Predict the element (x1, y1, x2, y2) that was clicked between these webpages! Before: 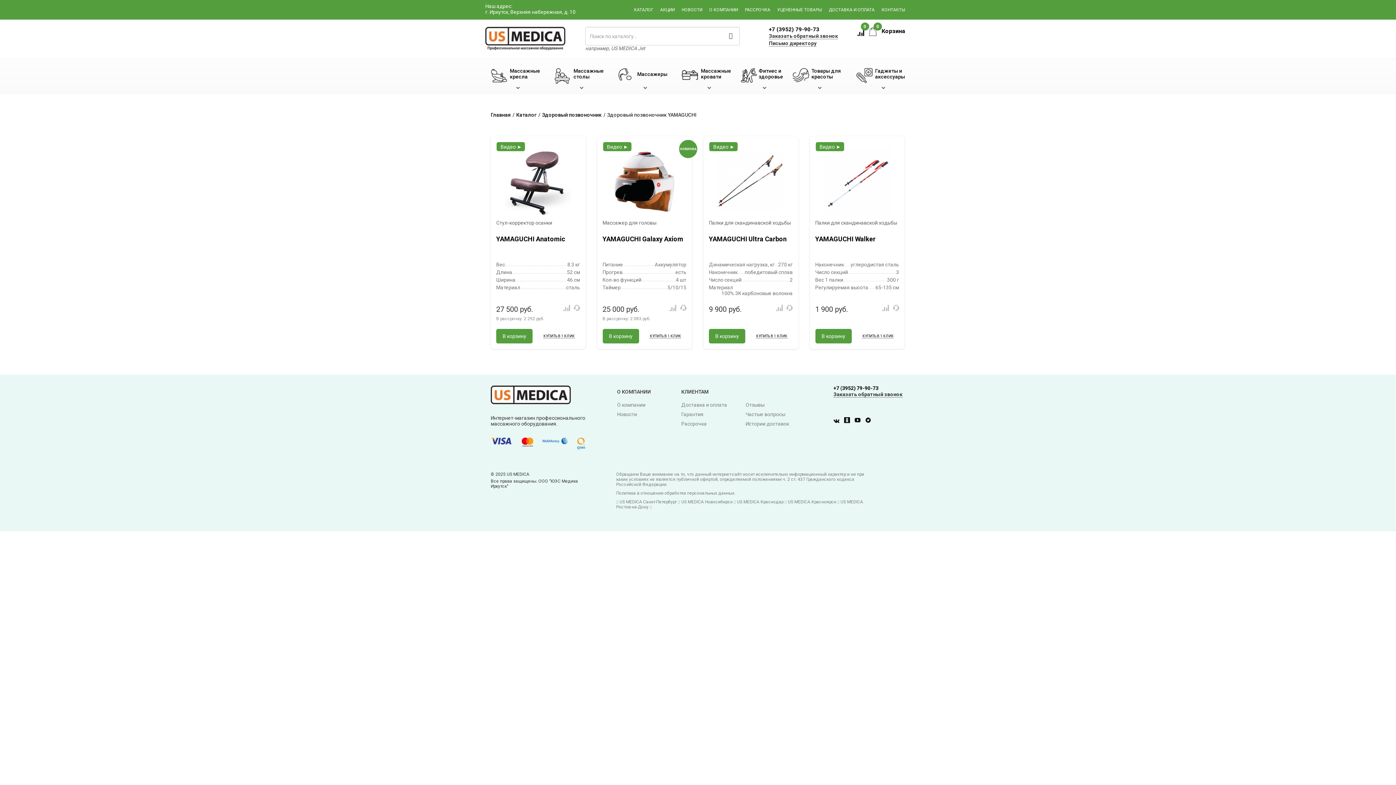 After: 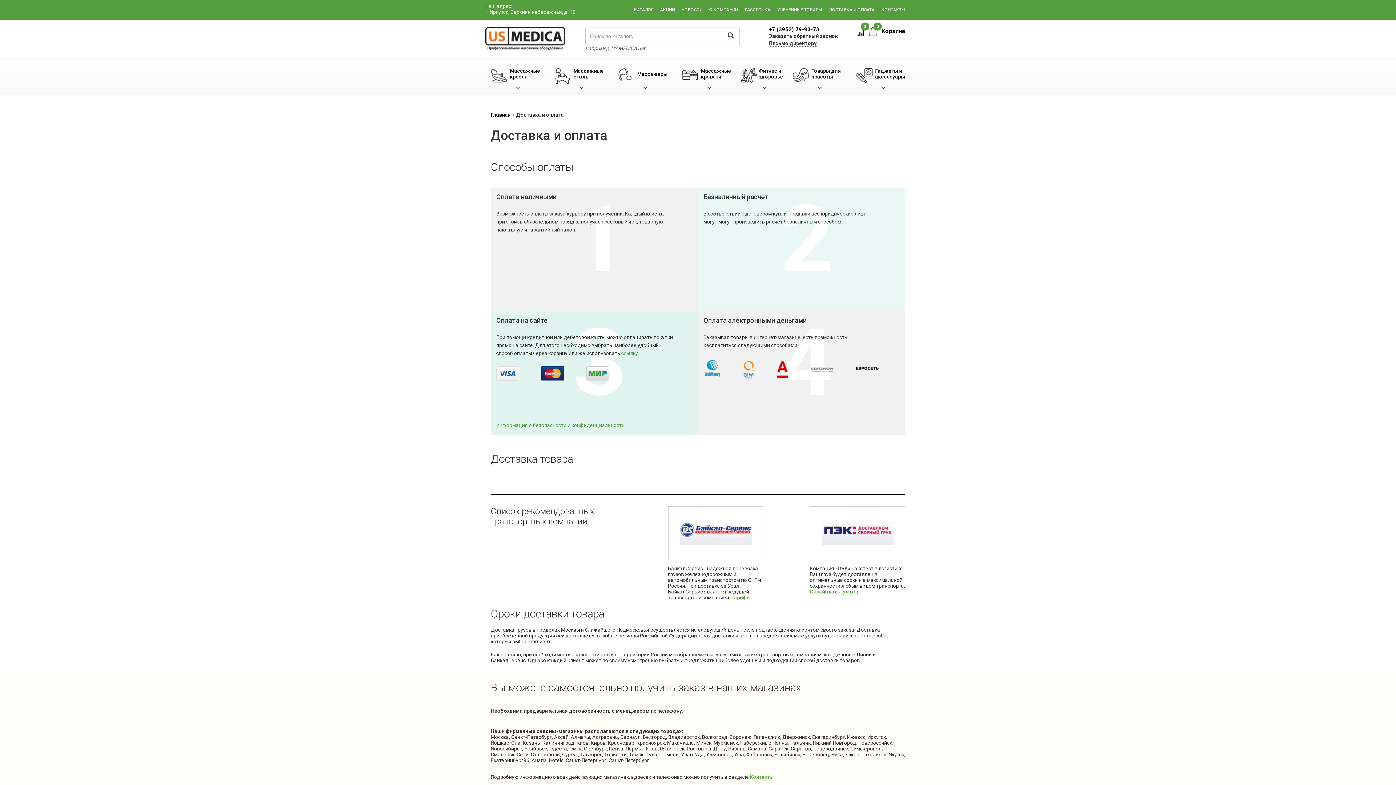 Action: label: Доставка и оплата bbox: (681, 402, 727, 407)